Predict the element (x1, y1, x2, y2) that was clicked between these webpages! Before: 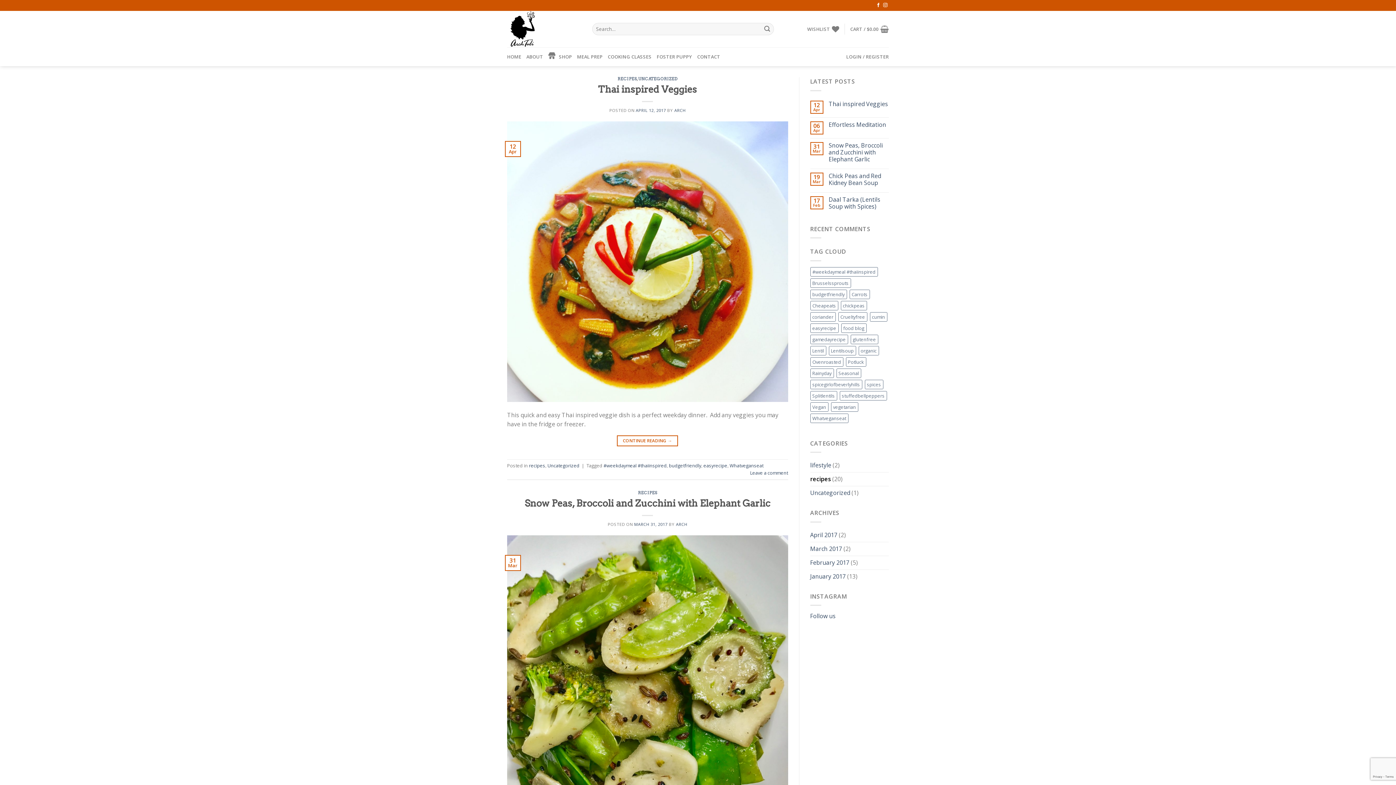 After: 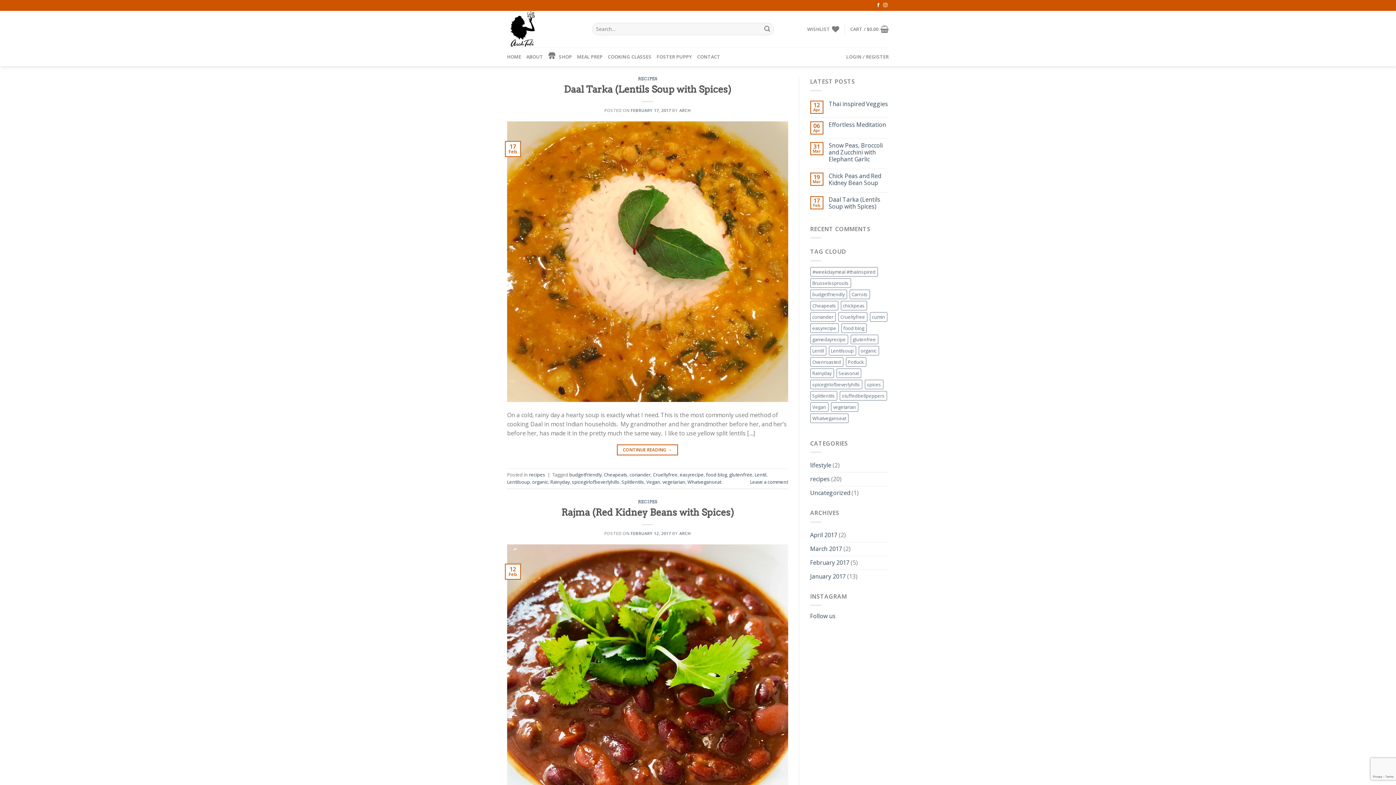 Action: bbox: (858, 346, 879, 355) label: organic (4 items)